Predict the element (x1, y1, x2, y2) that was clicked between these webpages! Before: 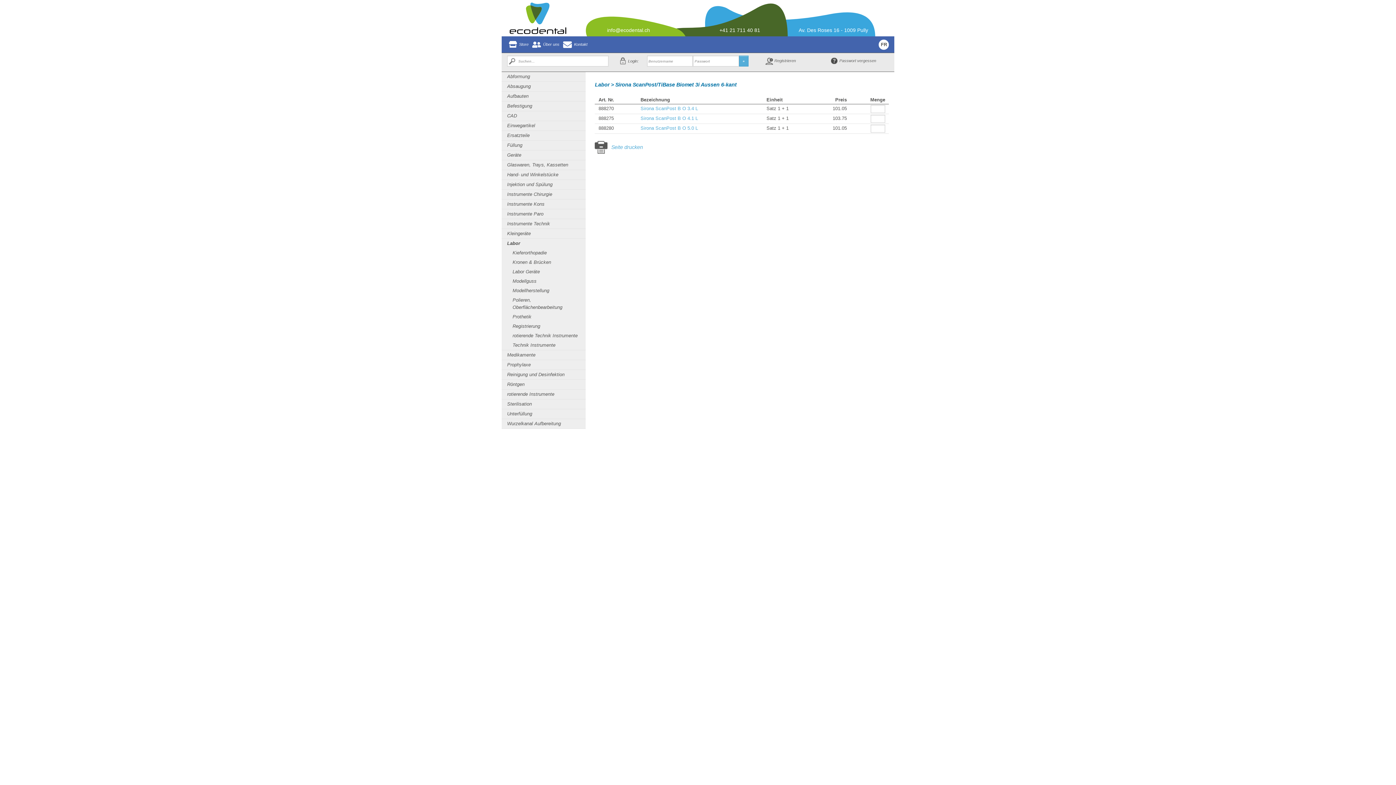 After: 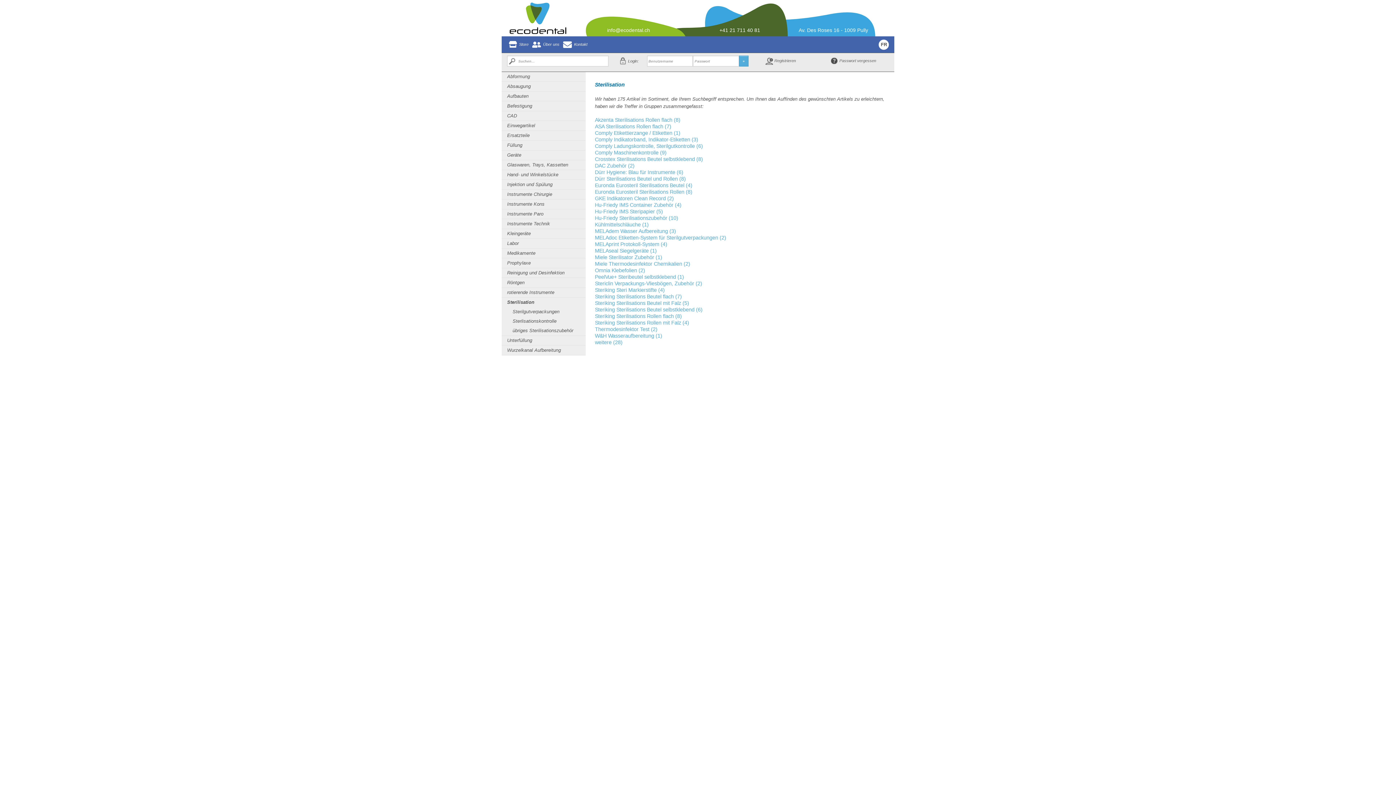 Action: bbox: (507, 399, 585, 409) label: Sterilisation